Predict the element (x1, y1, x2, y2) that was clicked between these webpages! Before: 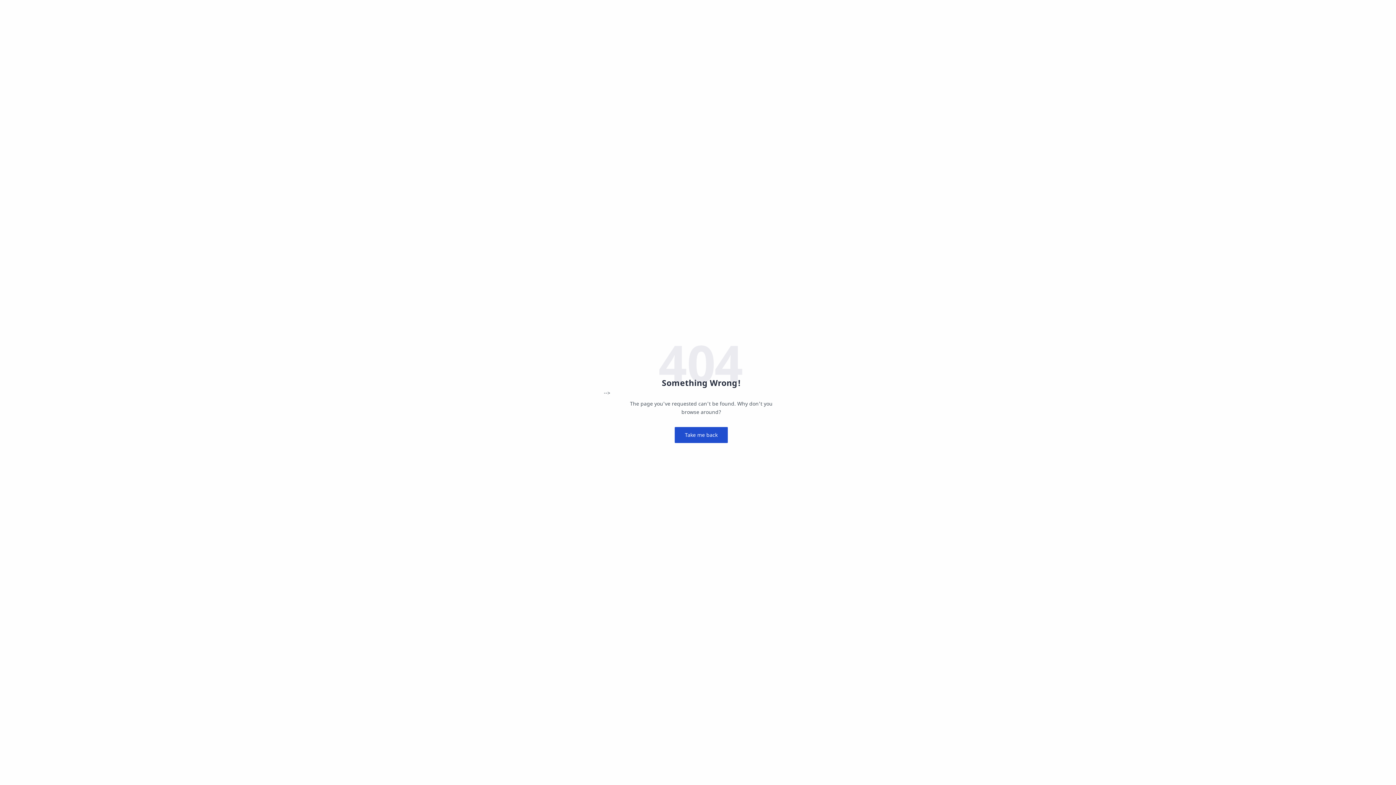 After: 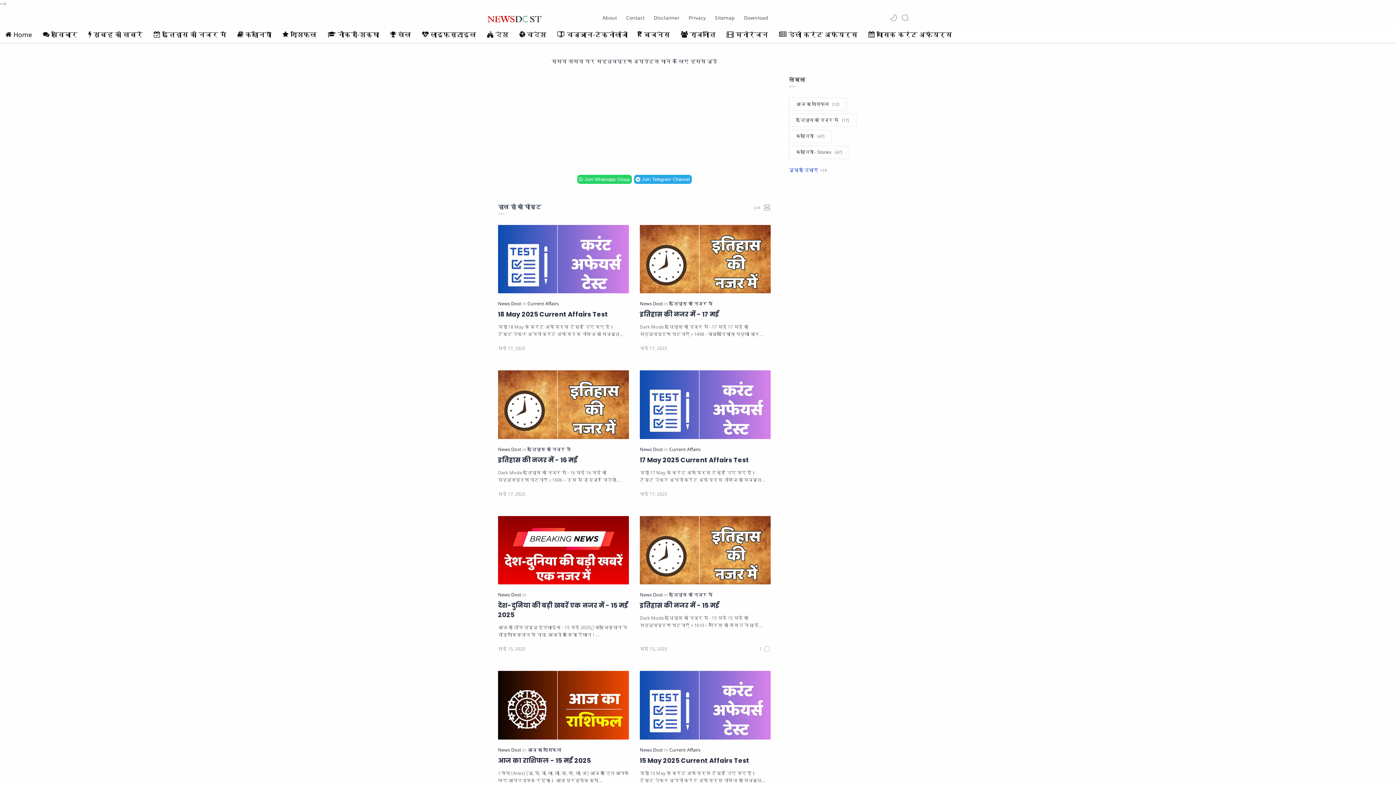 Action: label: Take me back bbox: (674, 427, 728, 443)